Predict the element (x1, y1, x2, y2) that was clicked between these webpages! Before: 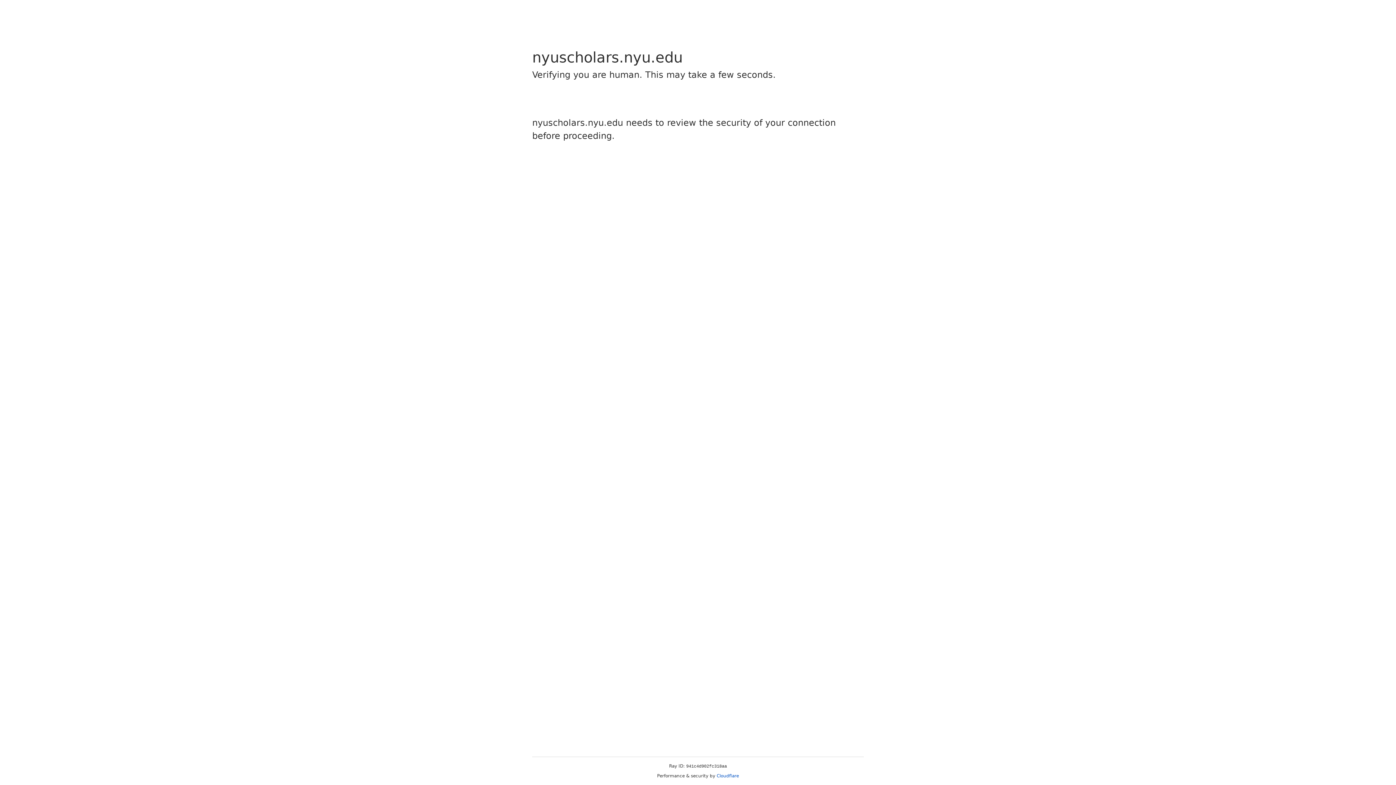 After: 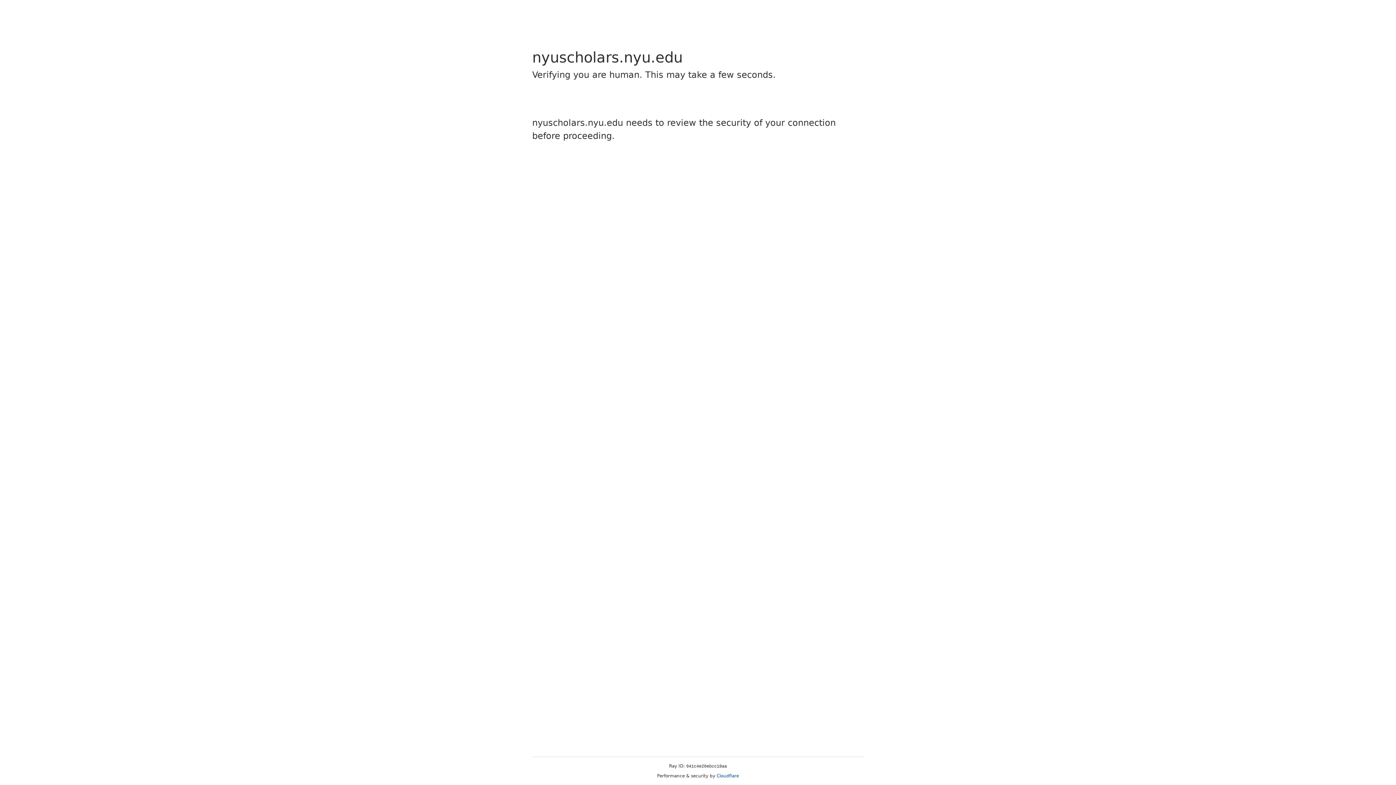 Action: bbox: (716, 773, 739, 778) label: Cloudflare